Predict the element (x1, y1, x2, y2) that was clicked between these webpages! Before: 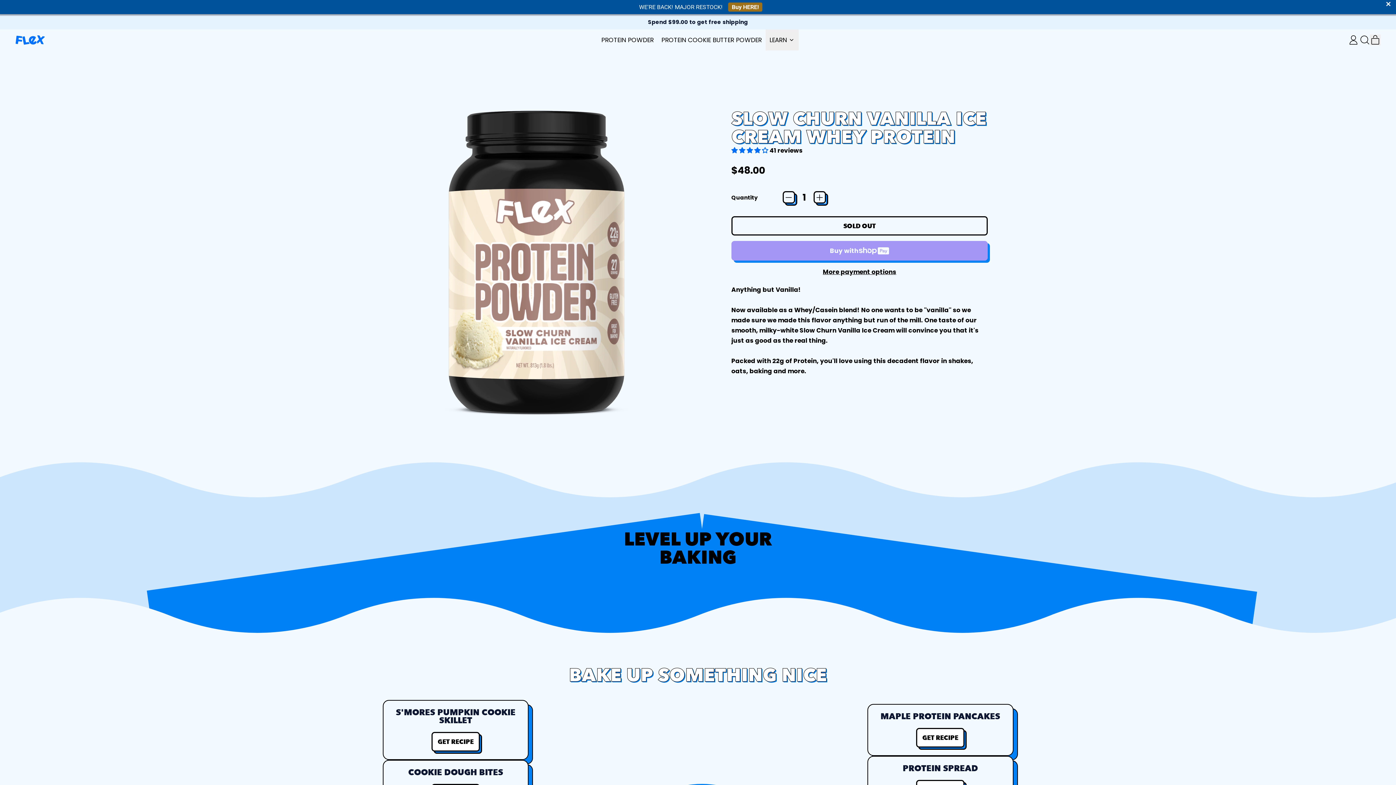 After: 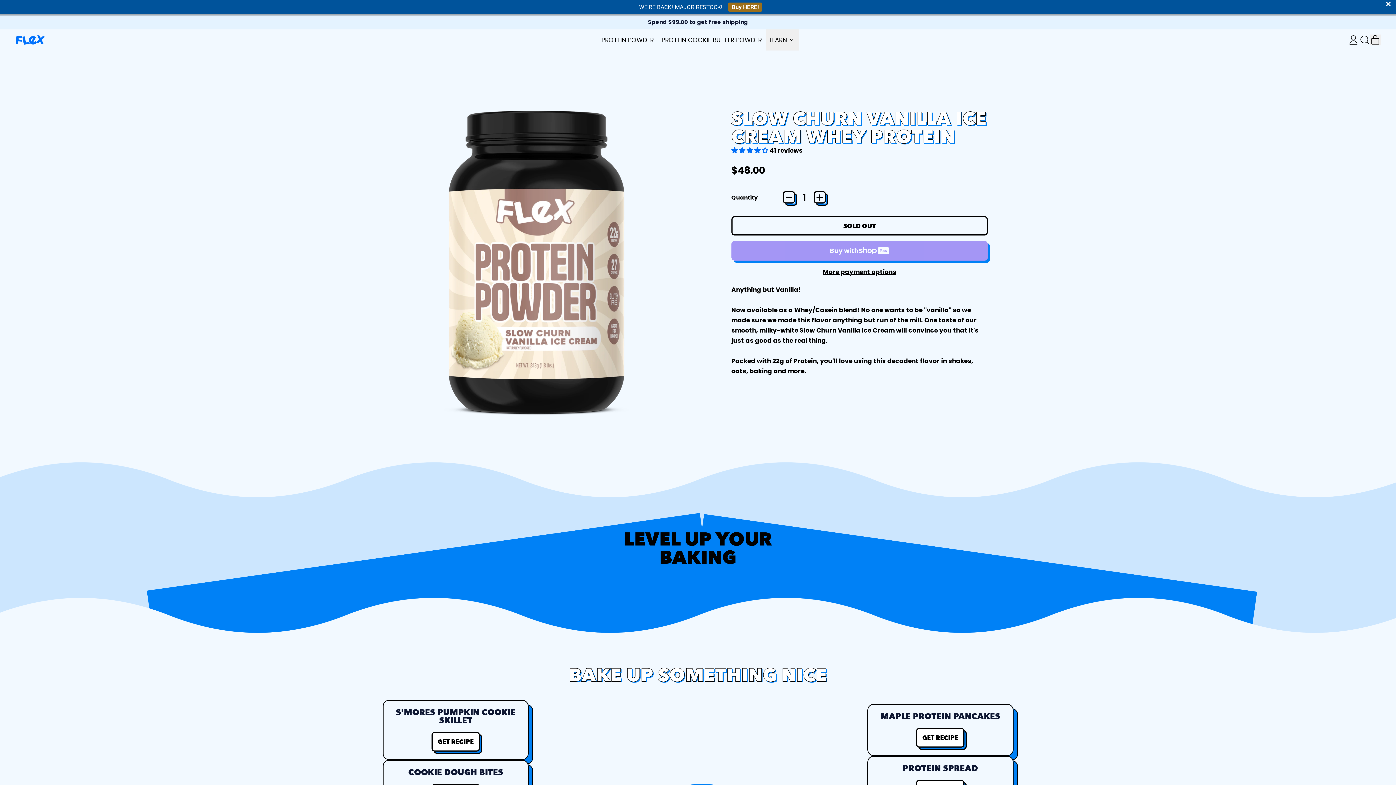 Action: label: WE'RE BACK! MAJOR RESTOCK!Buy HERE! bbox: (0, 0, 1396, 14)